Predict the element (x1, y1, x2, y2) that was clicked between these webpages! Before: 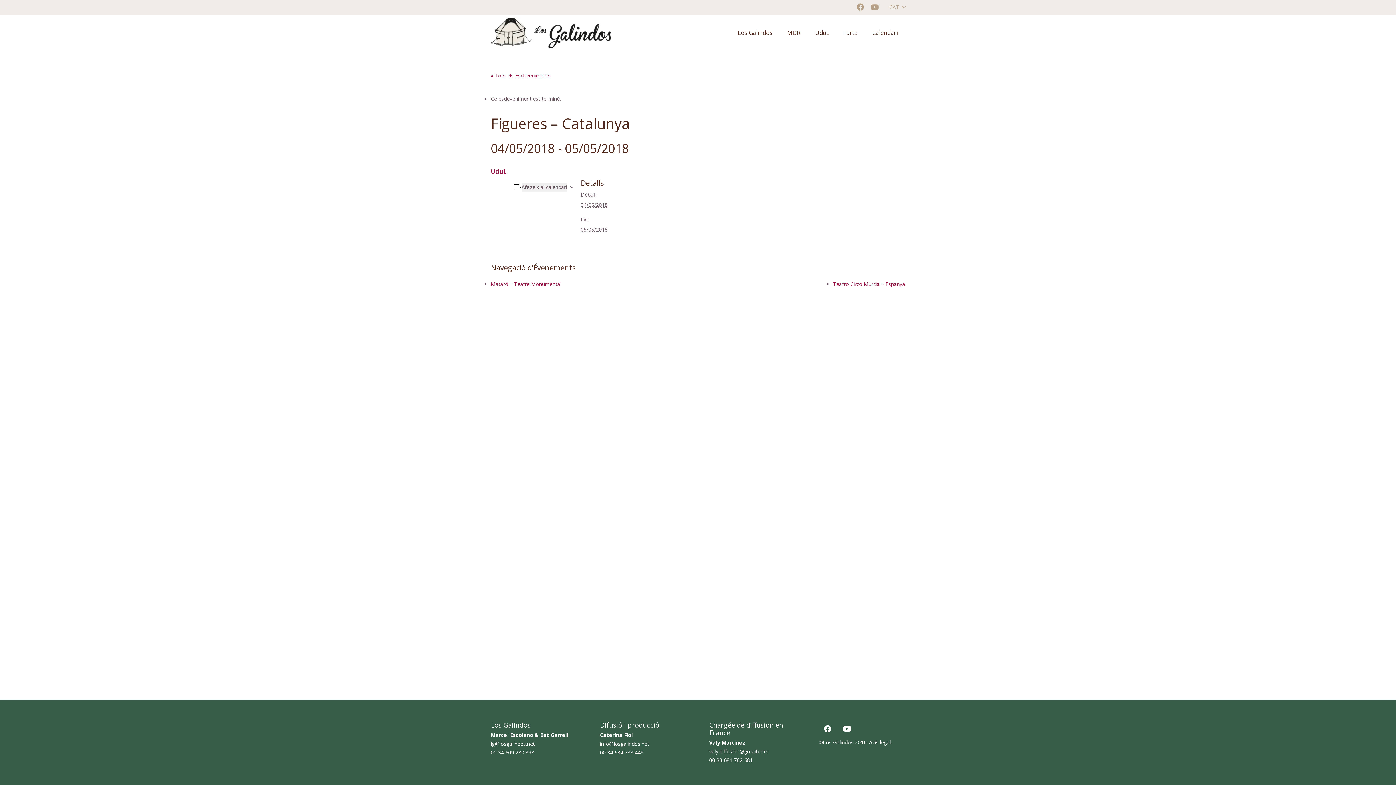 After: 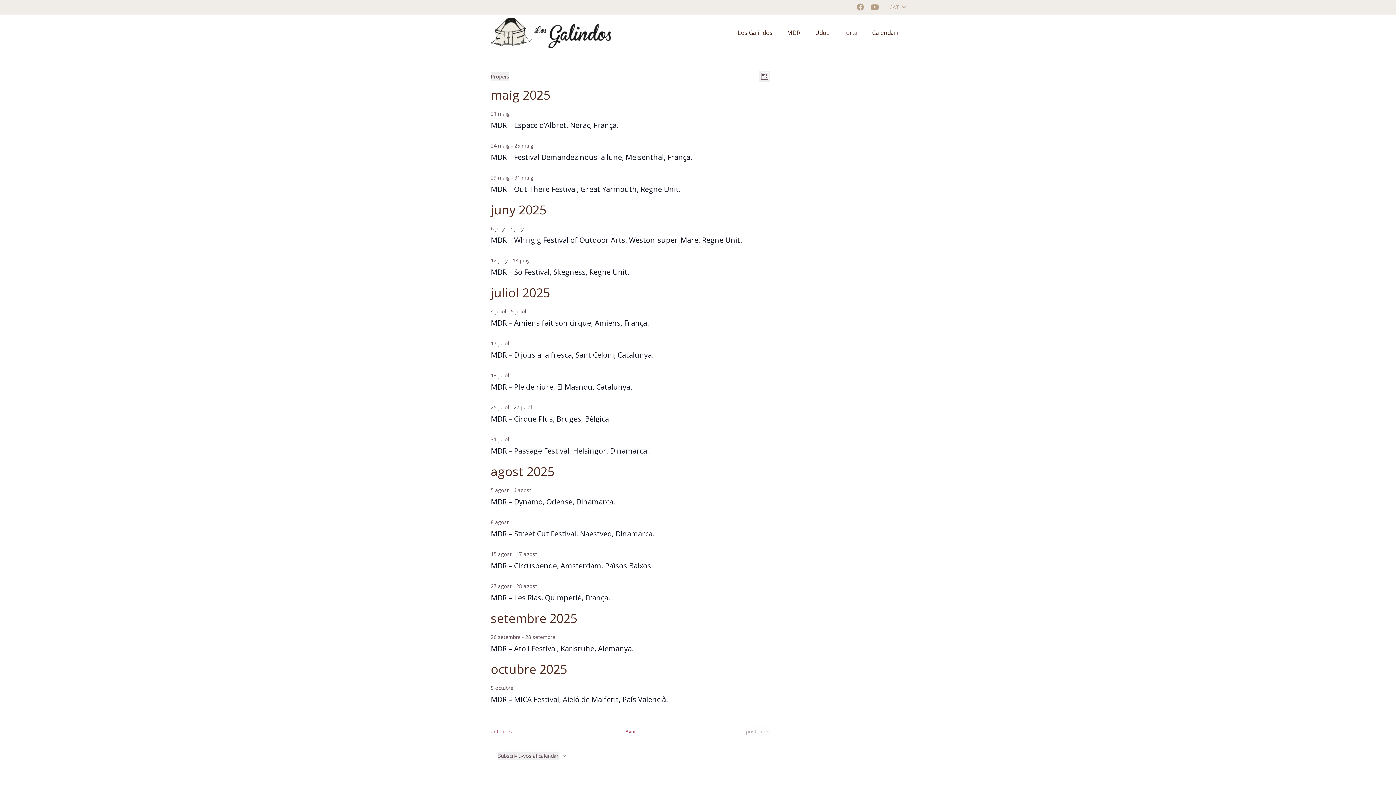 Action: bbox: (865, 23, 905, 41) label: Calendari